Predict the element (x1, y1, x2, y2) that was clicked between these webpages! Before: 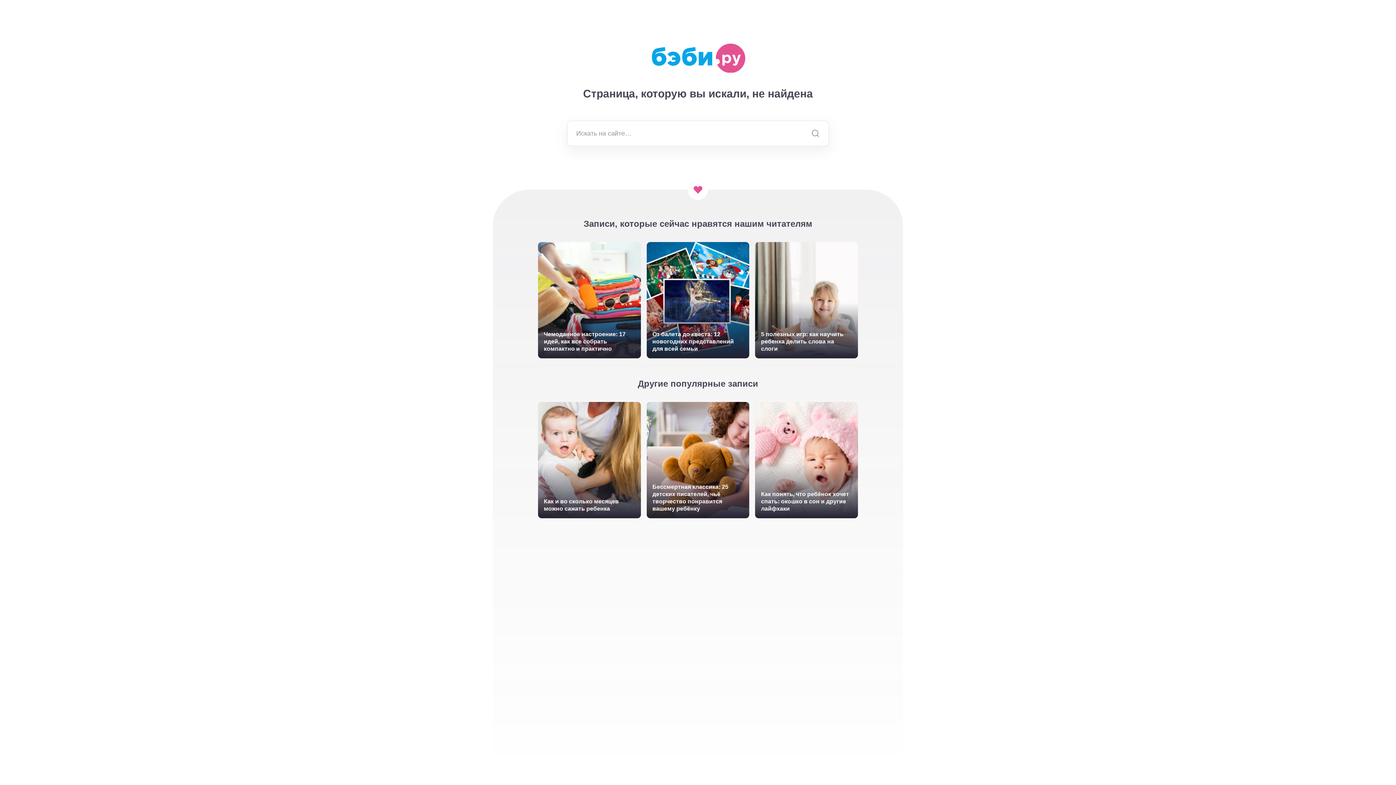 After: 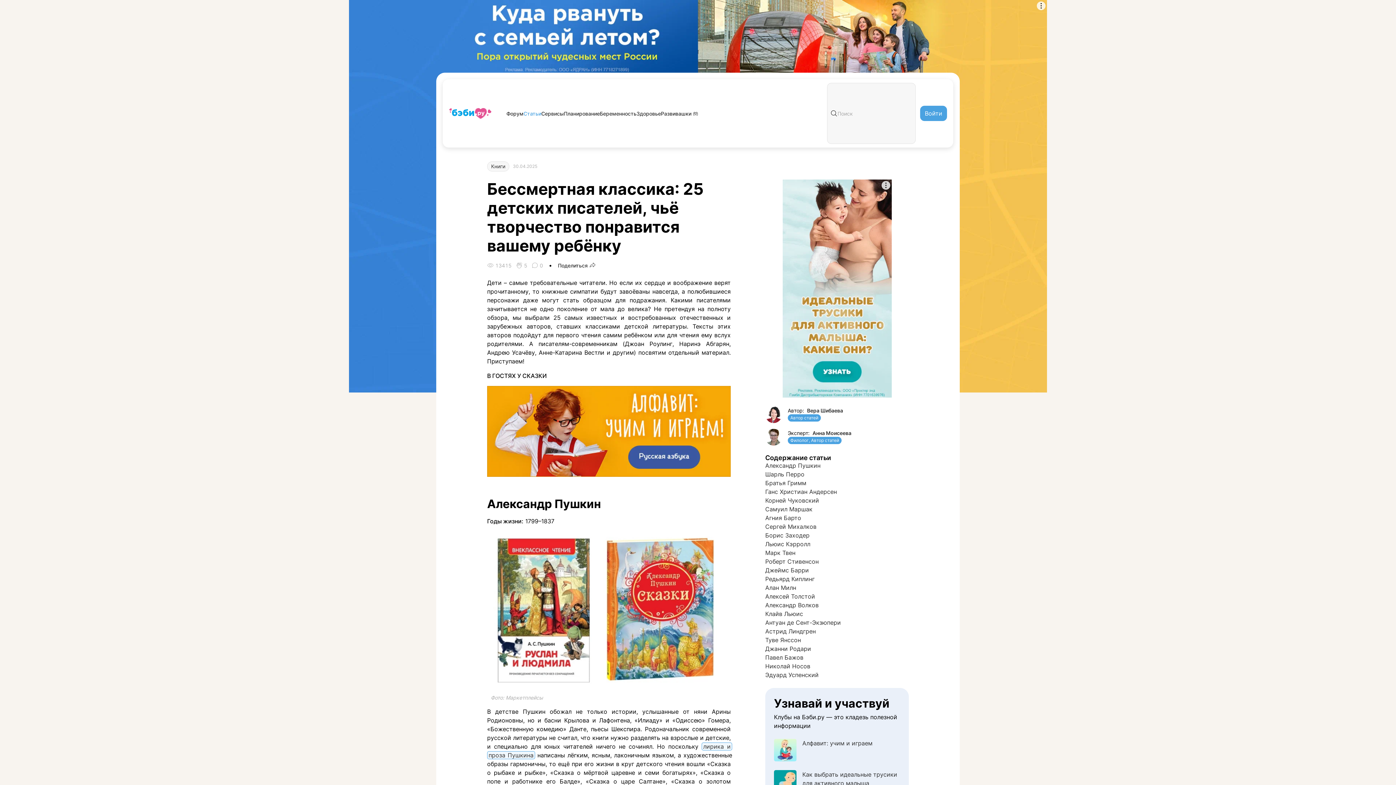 Action: bbox: (652, 483, 743, 512) label: Бессмертная классика: 25 детских писателей, чьё творчество понравится вашему ребёнку